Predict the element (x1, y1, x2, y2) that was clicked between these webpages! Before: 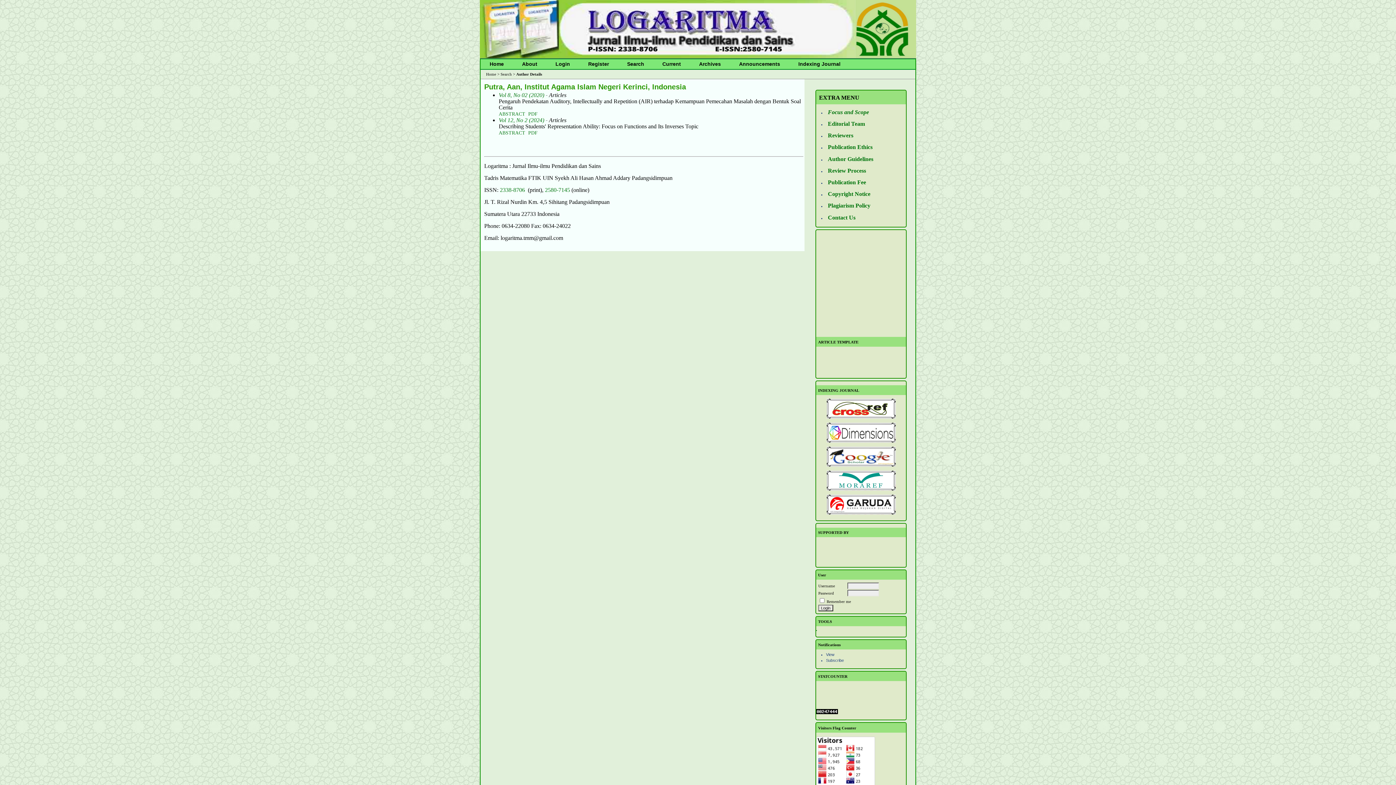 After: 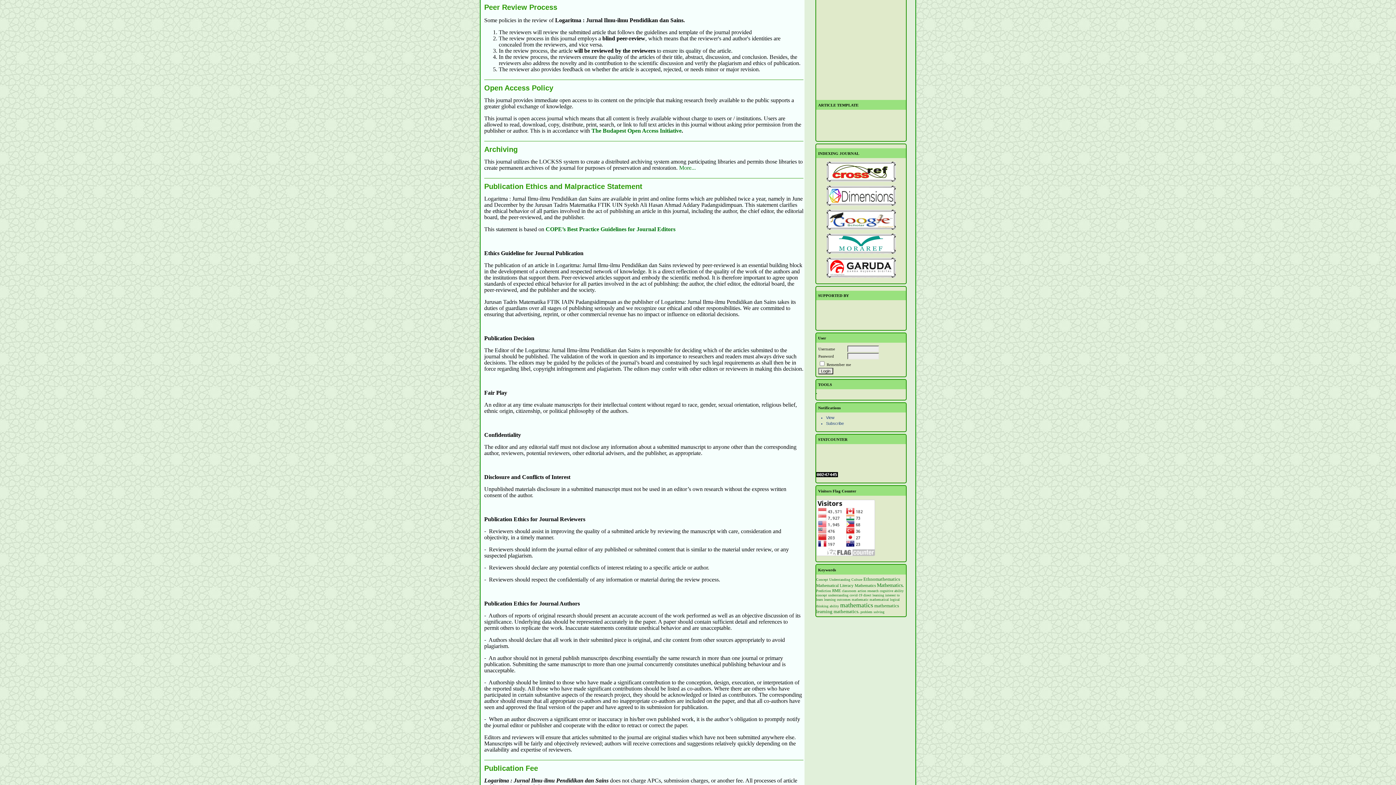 Action: label: Review Process bbox: (828, 167, 866, 173)